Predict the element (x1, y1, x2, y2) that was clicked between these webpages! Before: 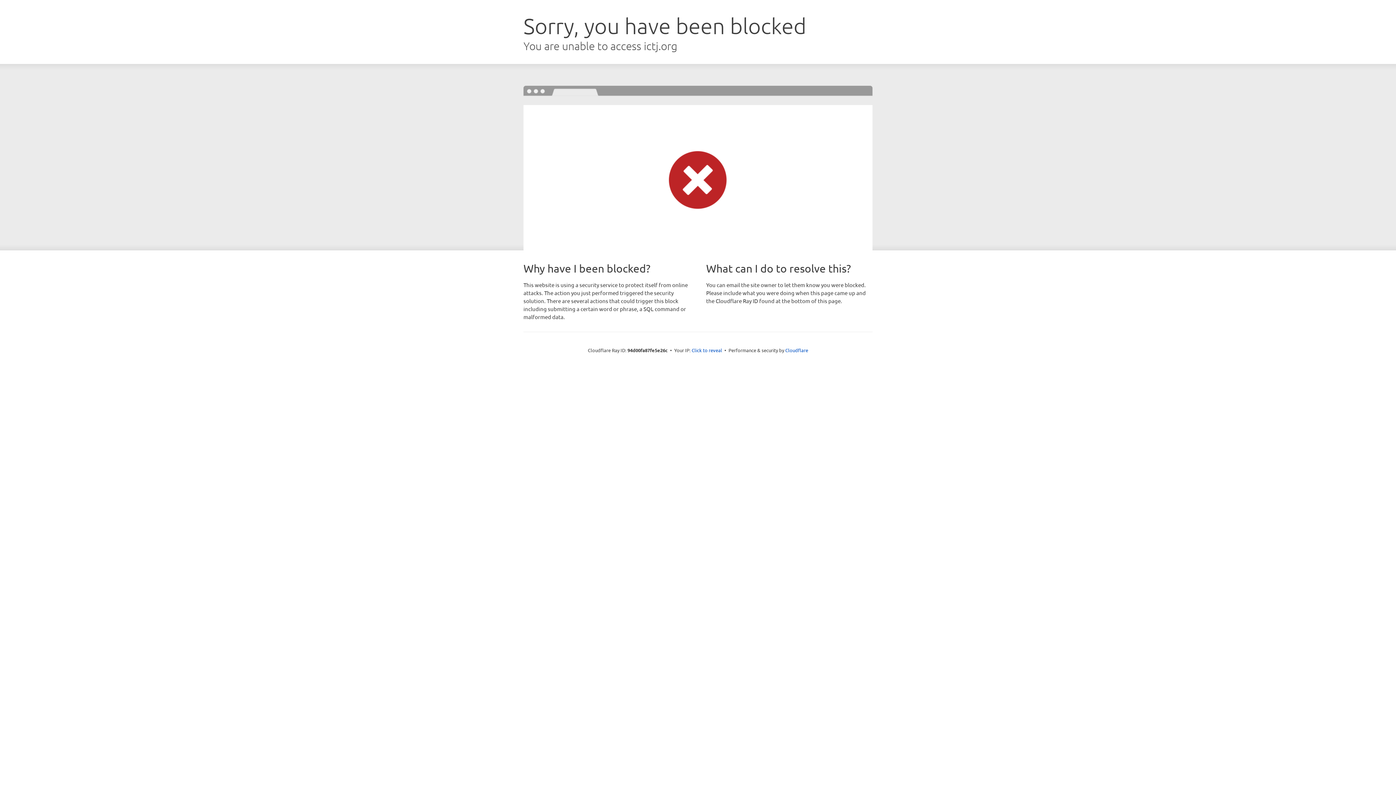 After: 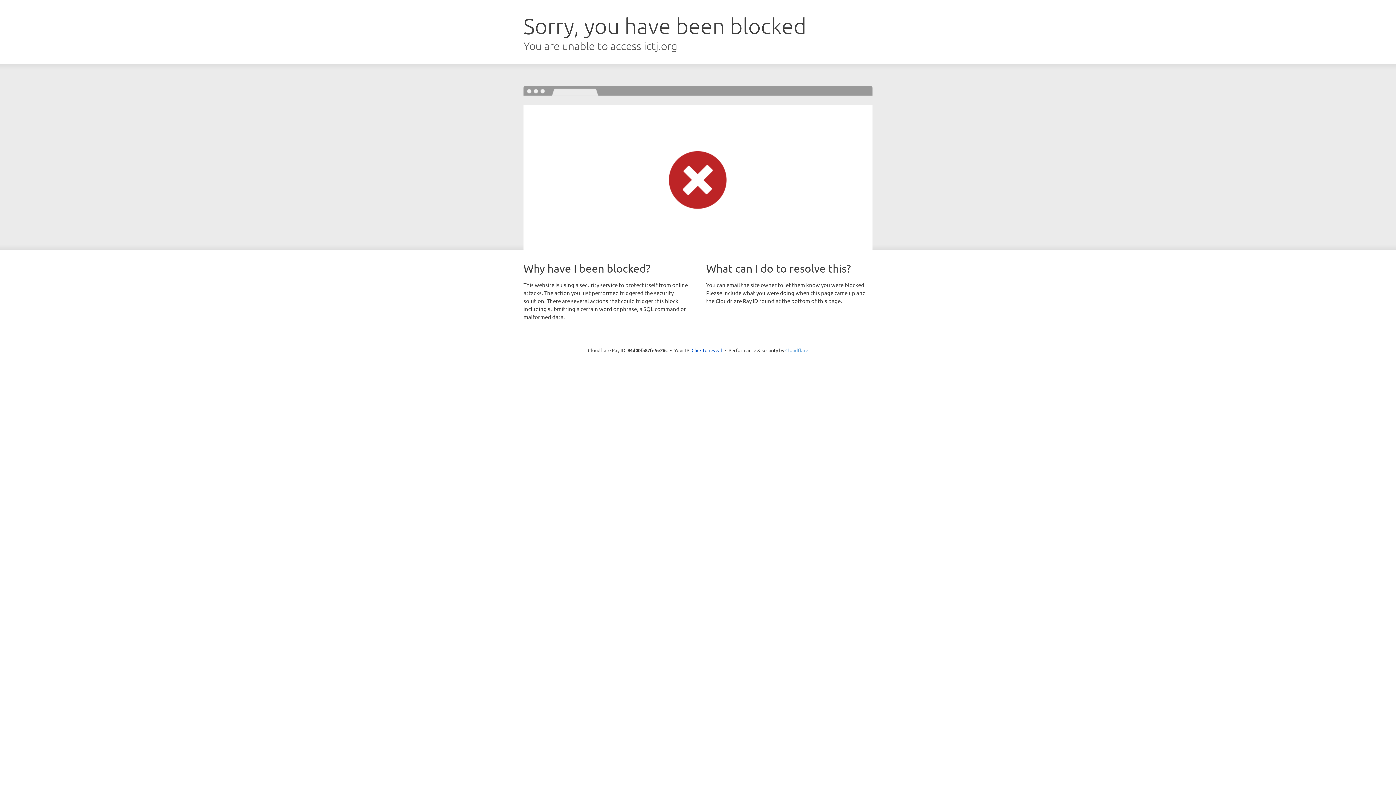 Action: bbox: (785, 347, 808, 353) label: Cloudflare